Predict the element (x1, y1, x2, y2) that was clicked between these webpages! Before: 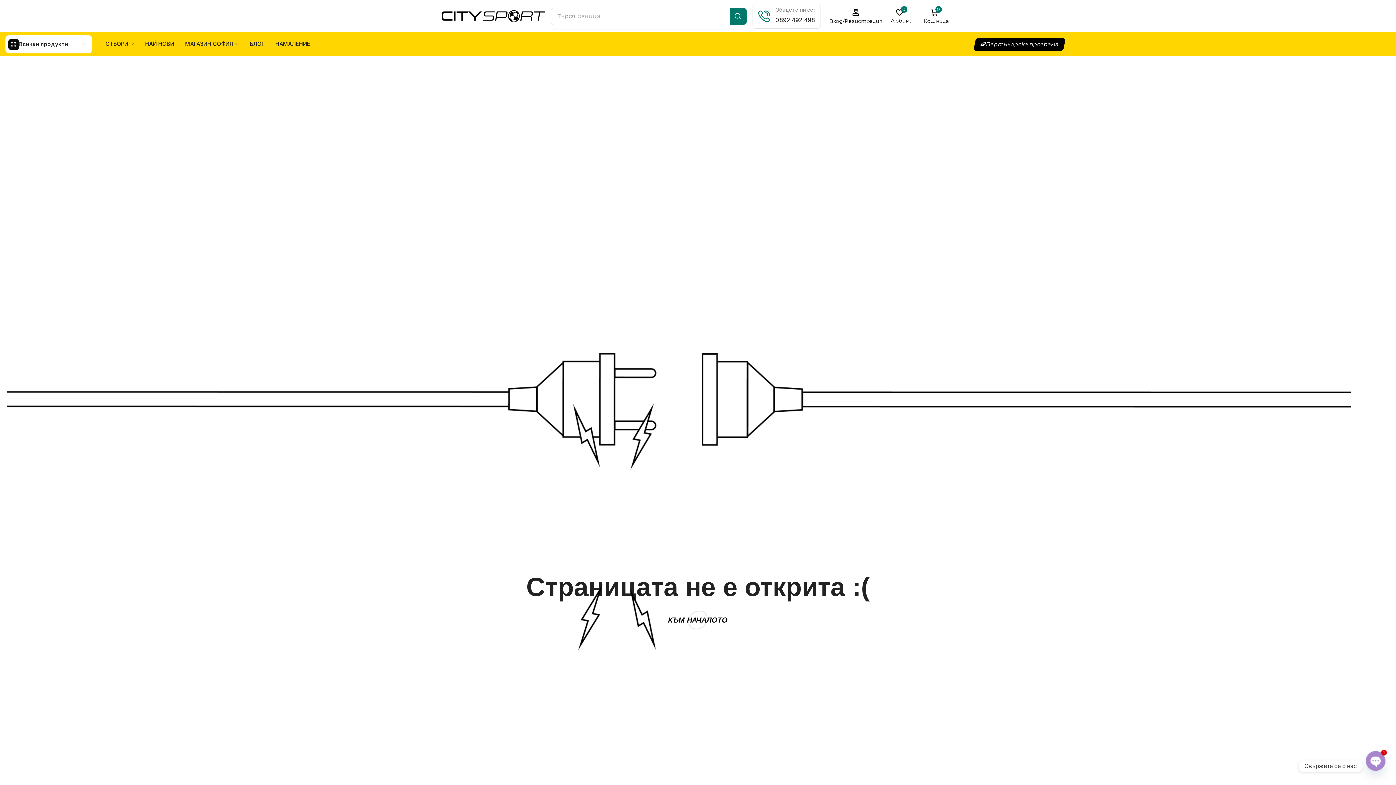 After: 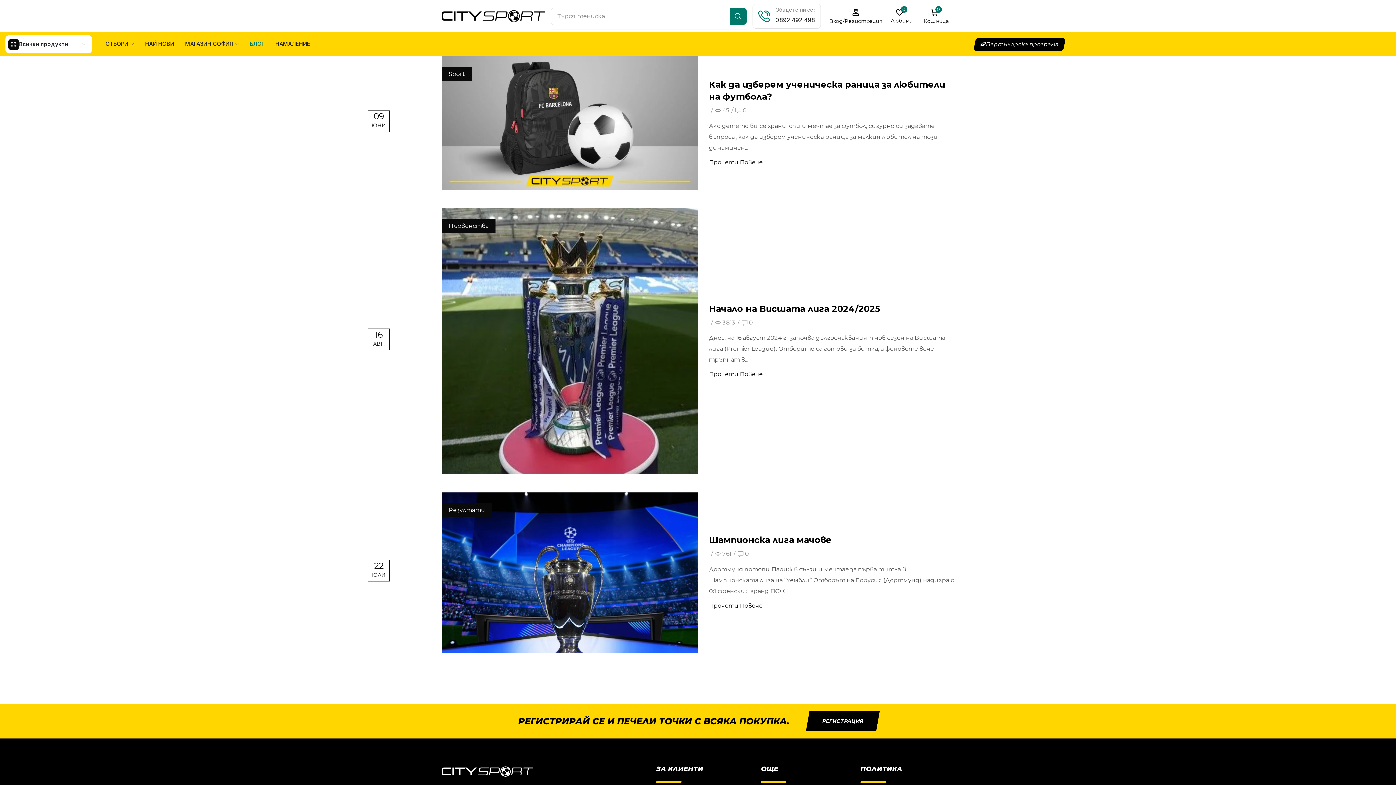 Action: bbox: (247, 35, 267, 52) label: БЛОГ